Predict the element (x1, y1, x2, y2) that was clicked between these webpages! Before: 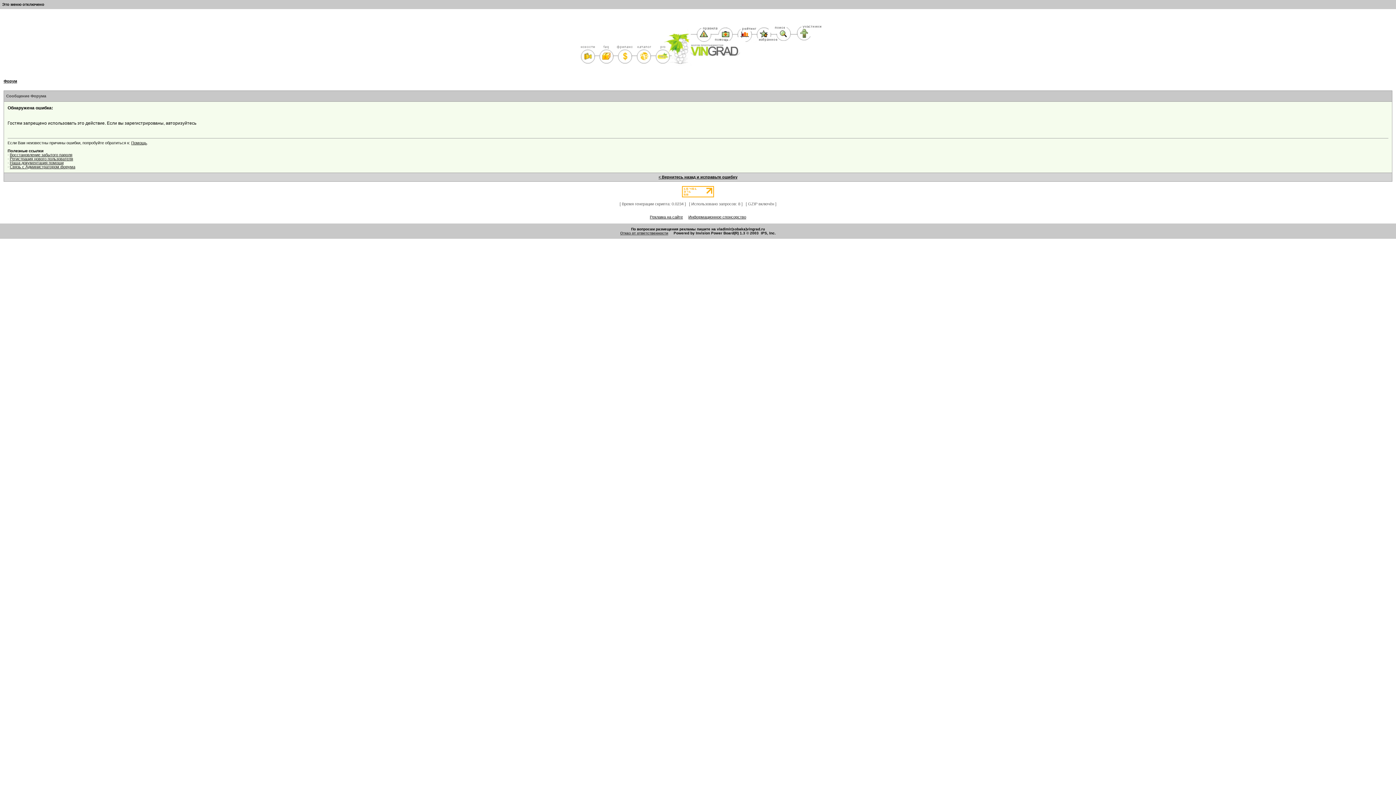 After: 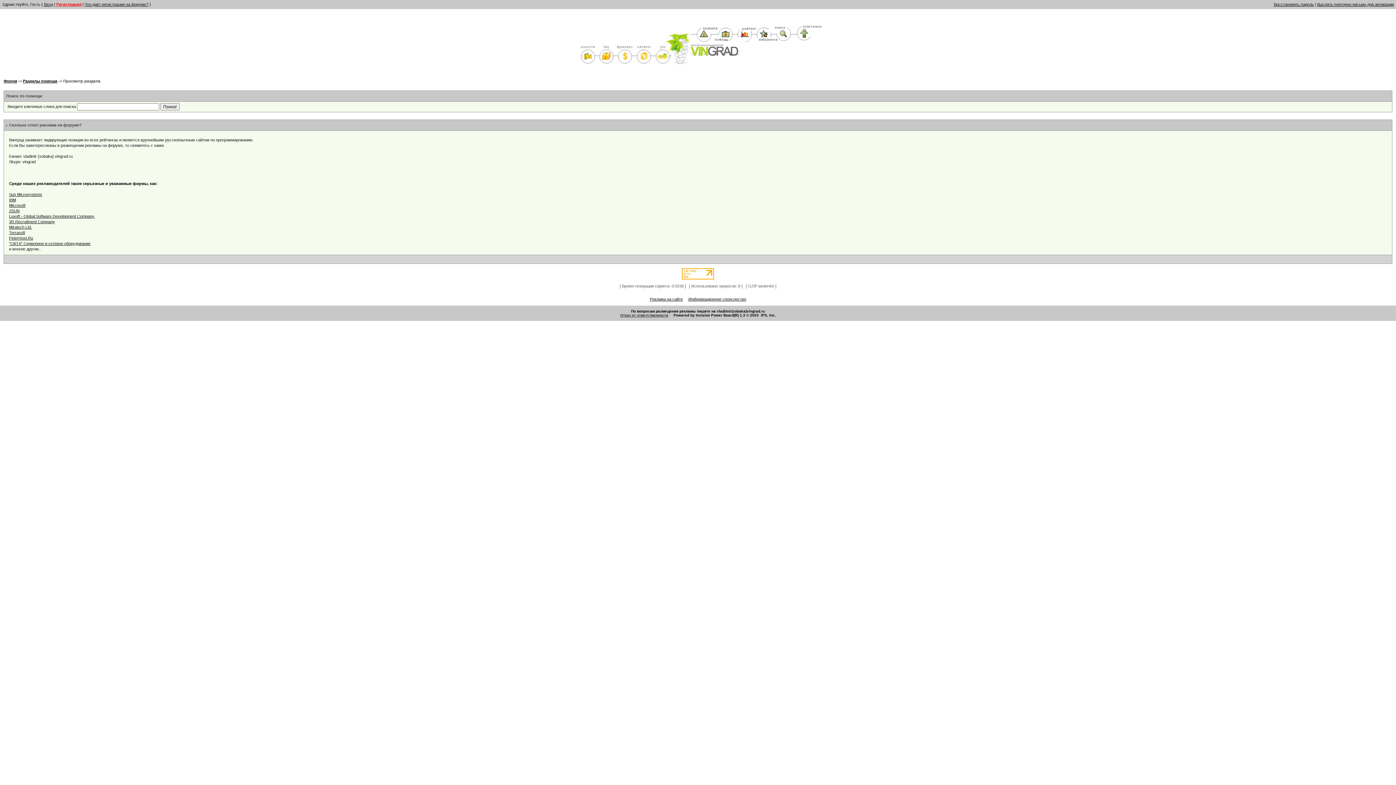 Action: label: Реклама на сайте bbox: (650, 214, 683, 219)